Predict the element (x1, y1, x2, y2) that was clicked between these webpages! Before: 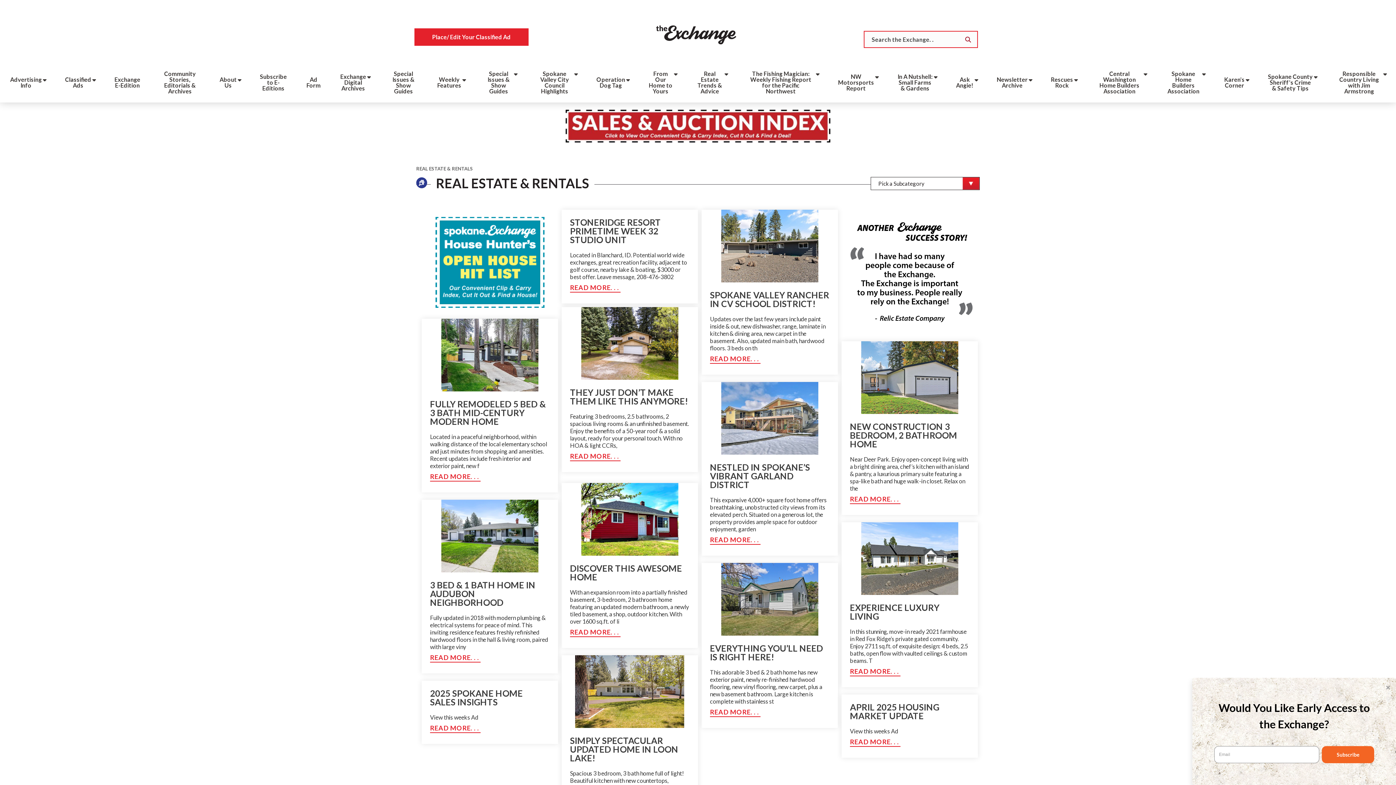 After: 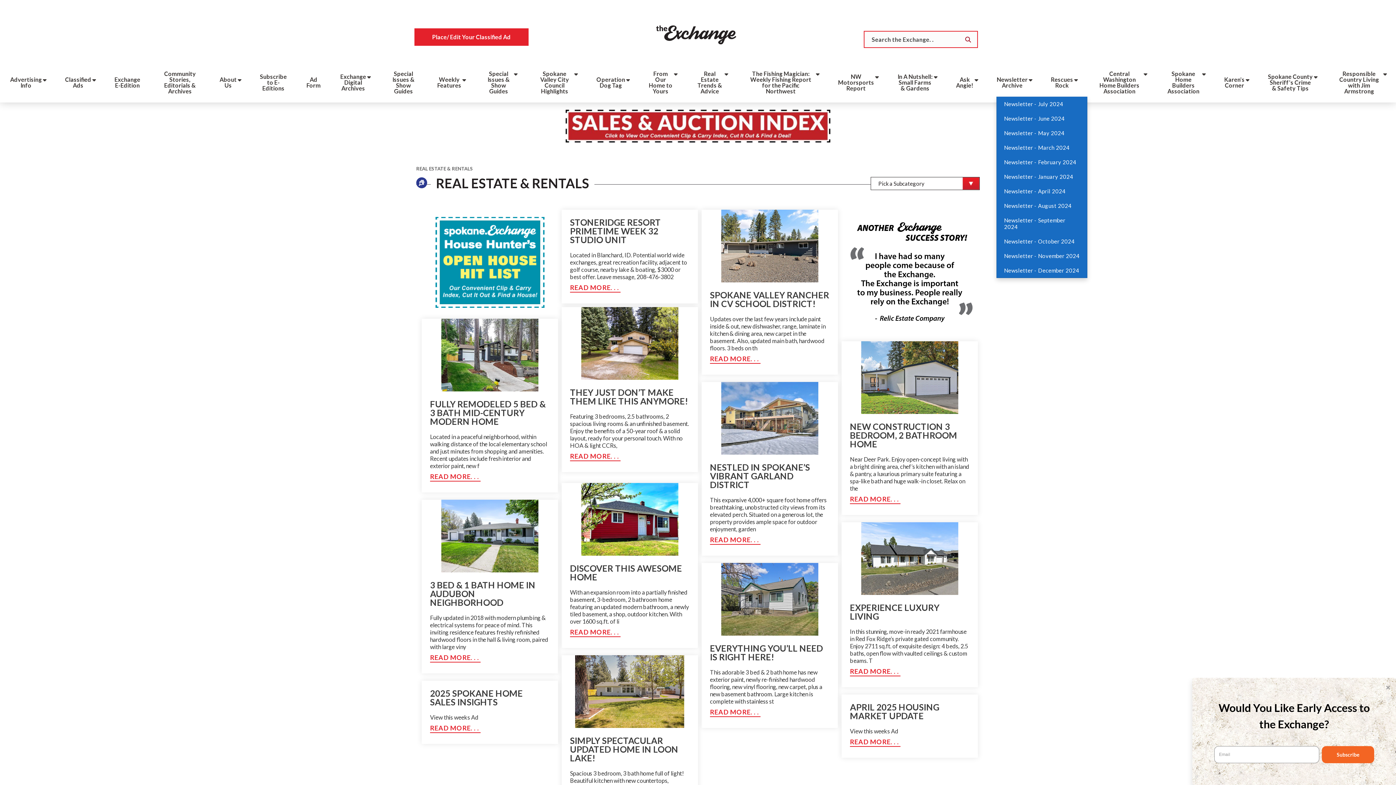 Action: label: Newsletter Archive bbox: (997, 71, 1027, 96)